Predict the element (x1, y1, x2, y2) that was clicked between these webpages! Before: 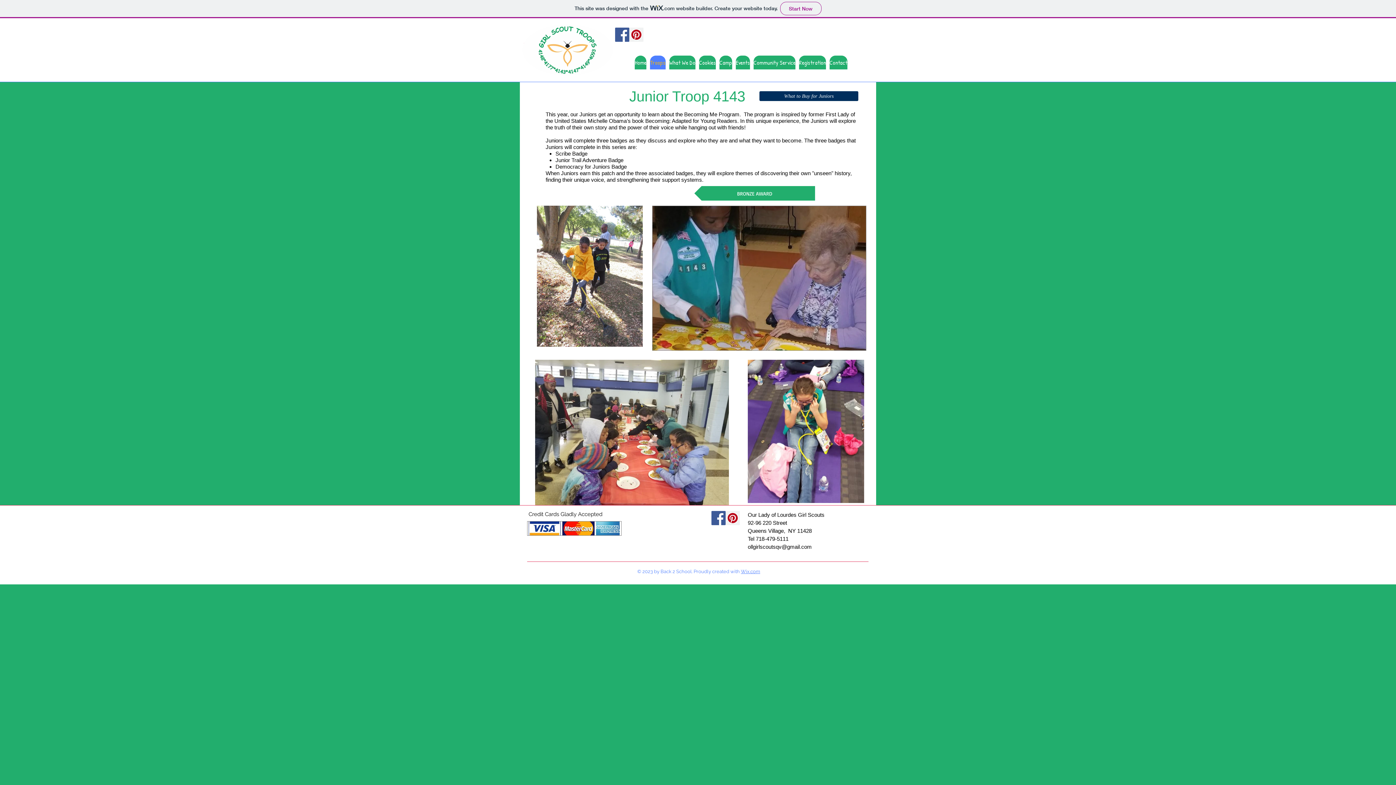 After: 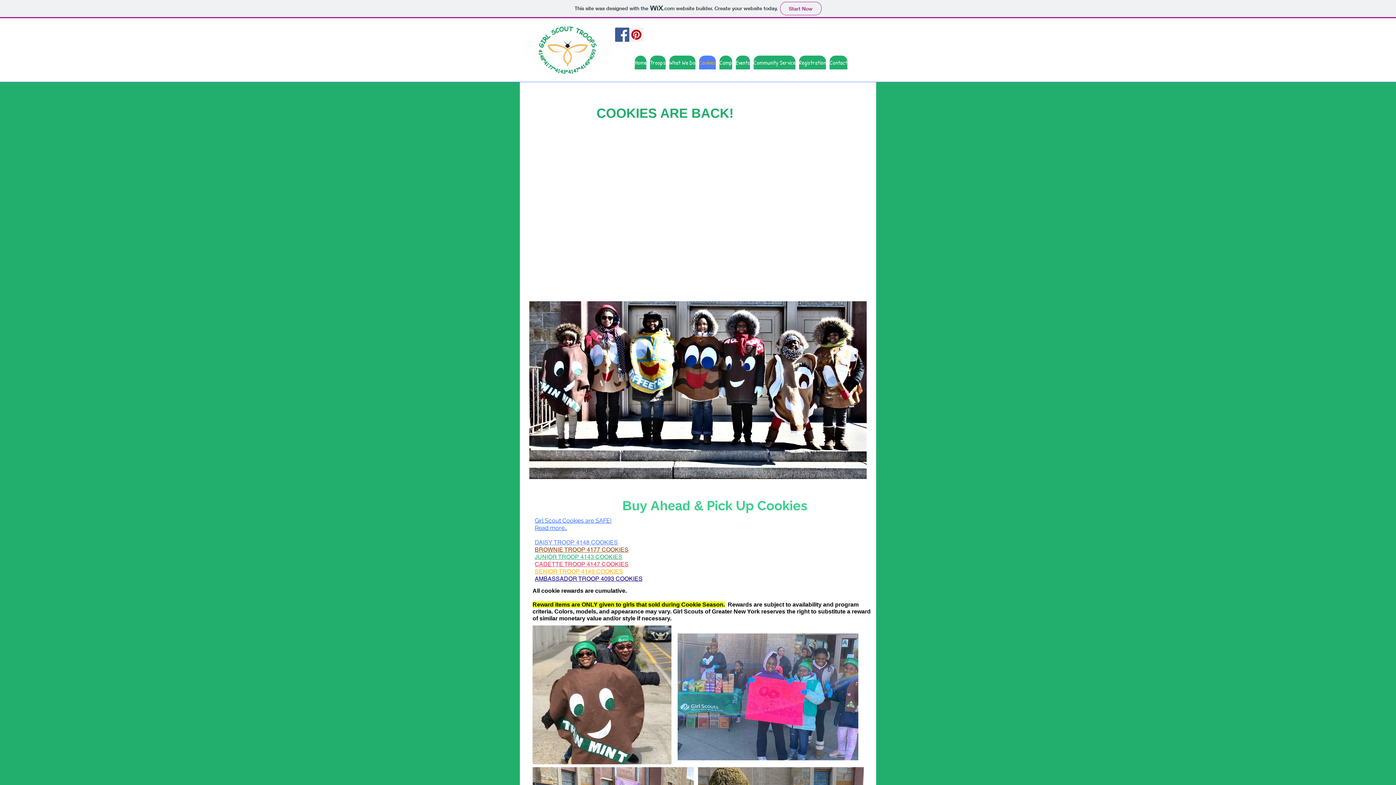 Action: label: Cookies bbox: (699, 55, 716, 69)